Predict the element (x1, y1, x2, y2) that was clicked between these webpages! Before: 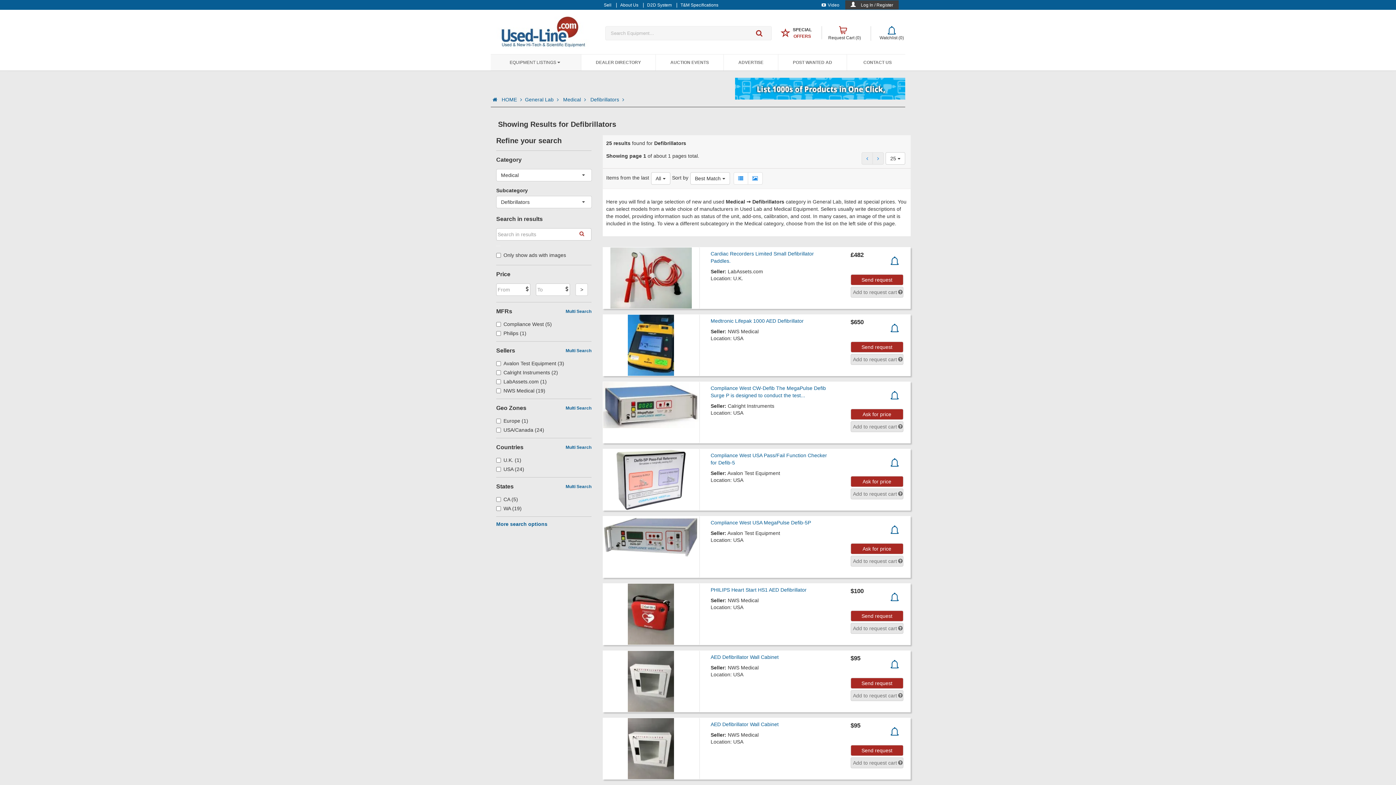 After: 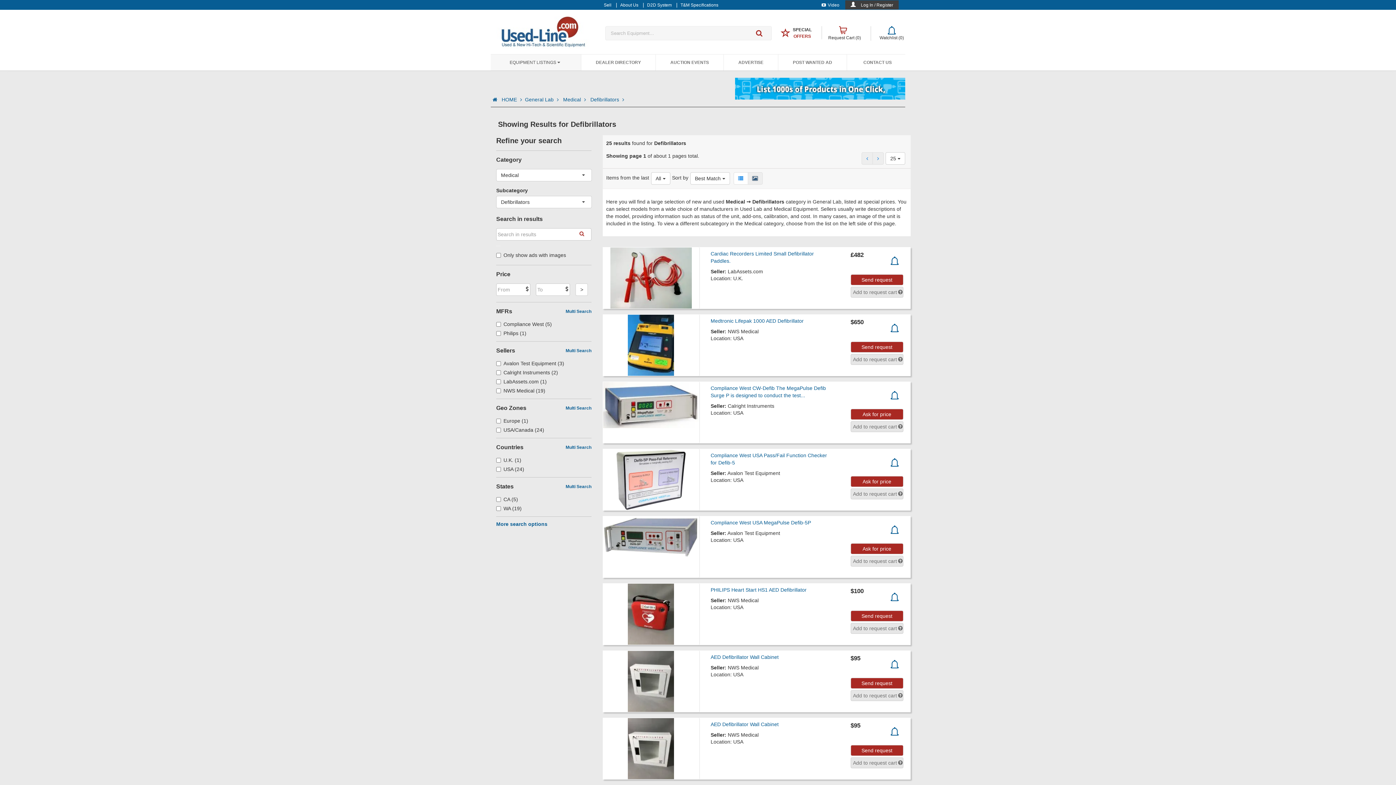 Action: bbox: (747, 172, 762, 184)